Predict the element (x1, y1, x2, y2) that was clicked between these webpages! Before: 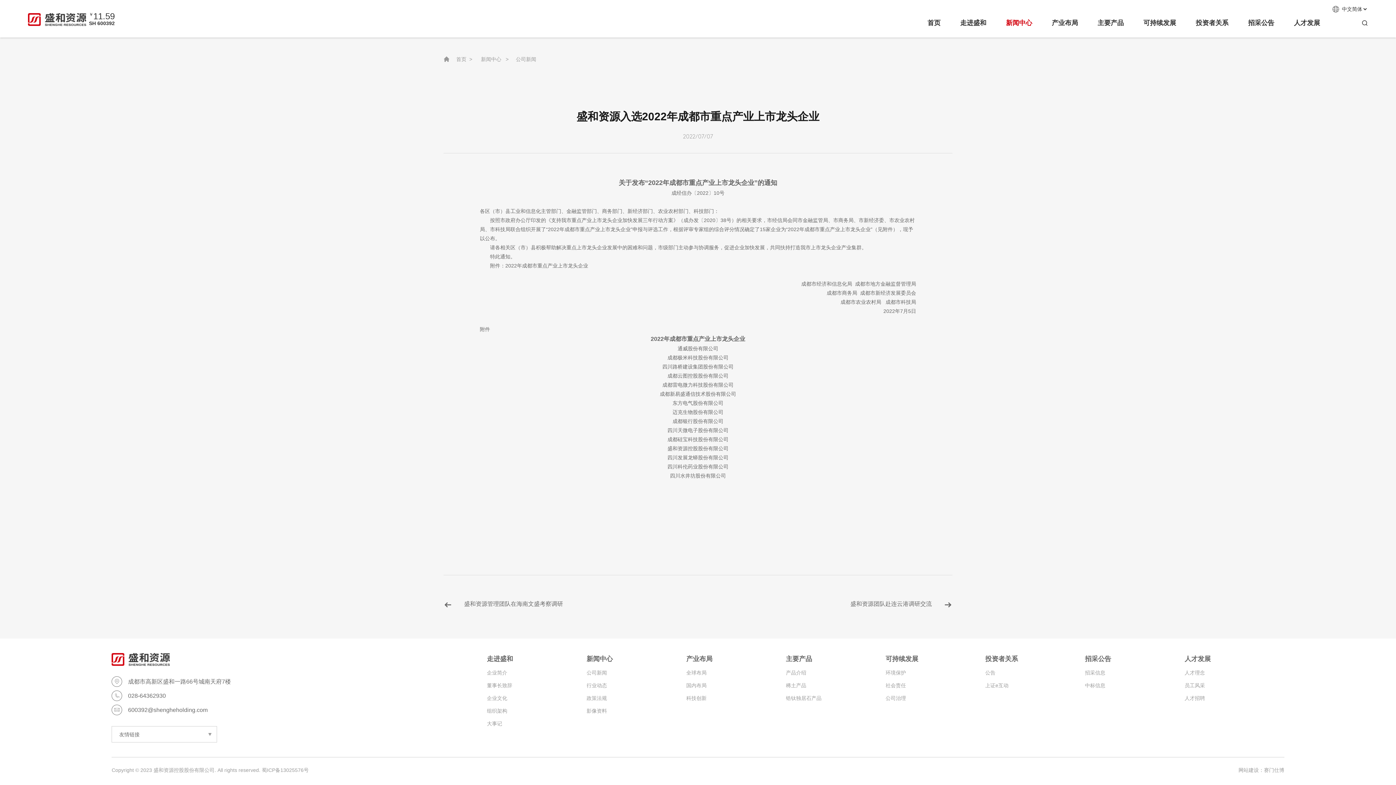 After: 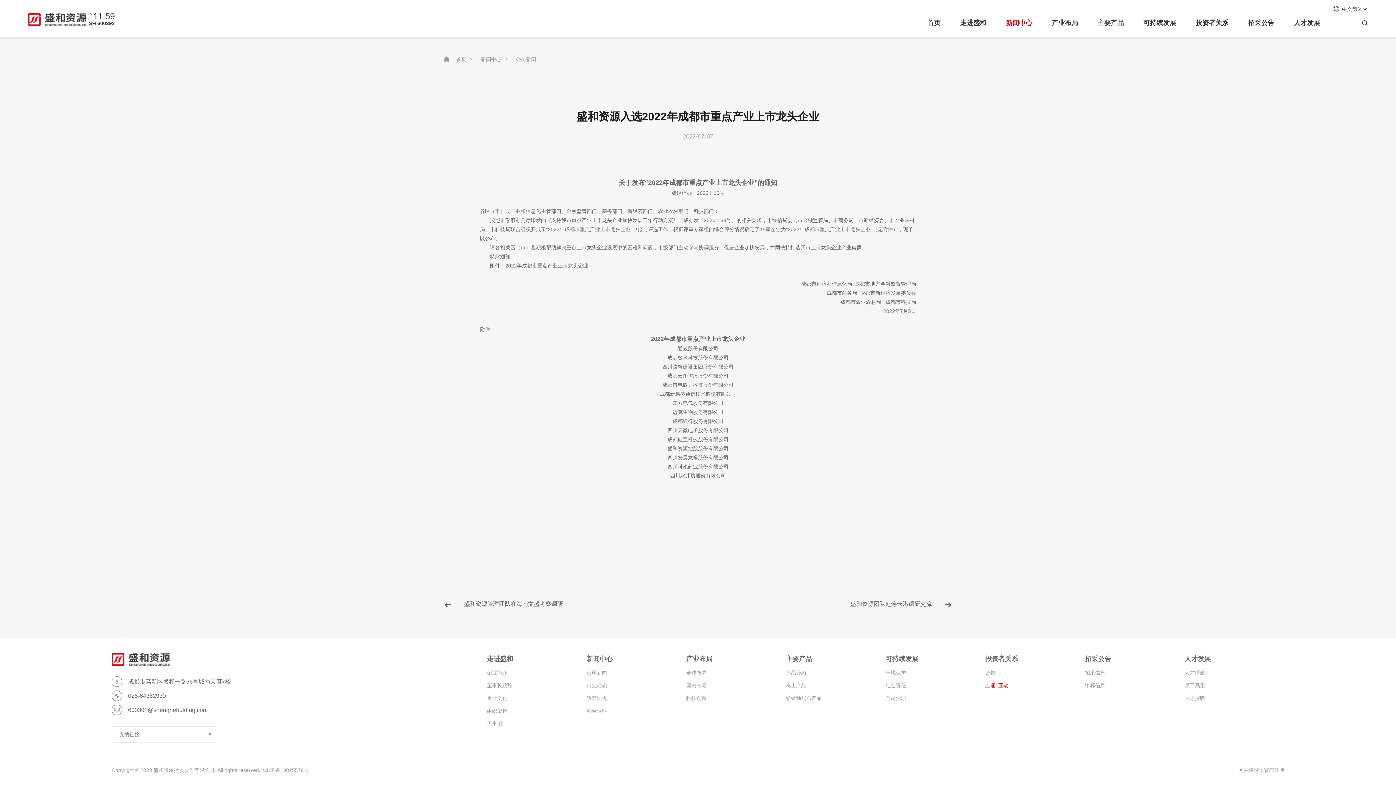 Action: label: 上证e互动 bbox: (985, 681, 1085, 690)